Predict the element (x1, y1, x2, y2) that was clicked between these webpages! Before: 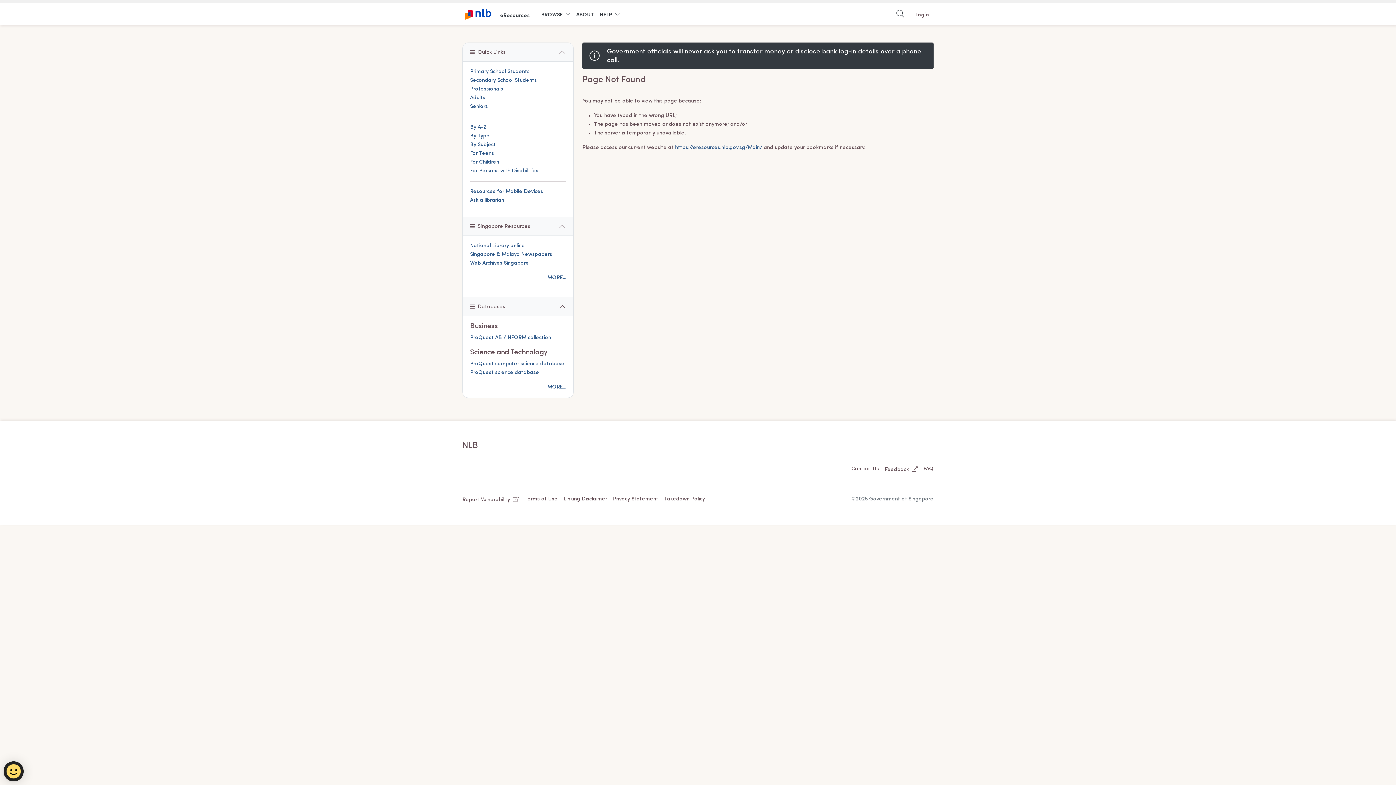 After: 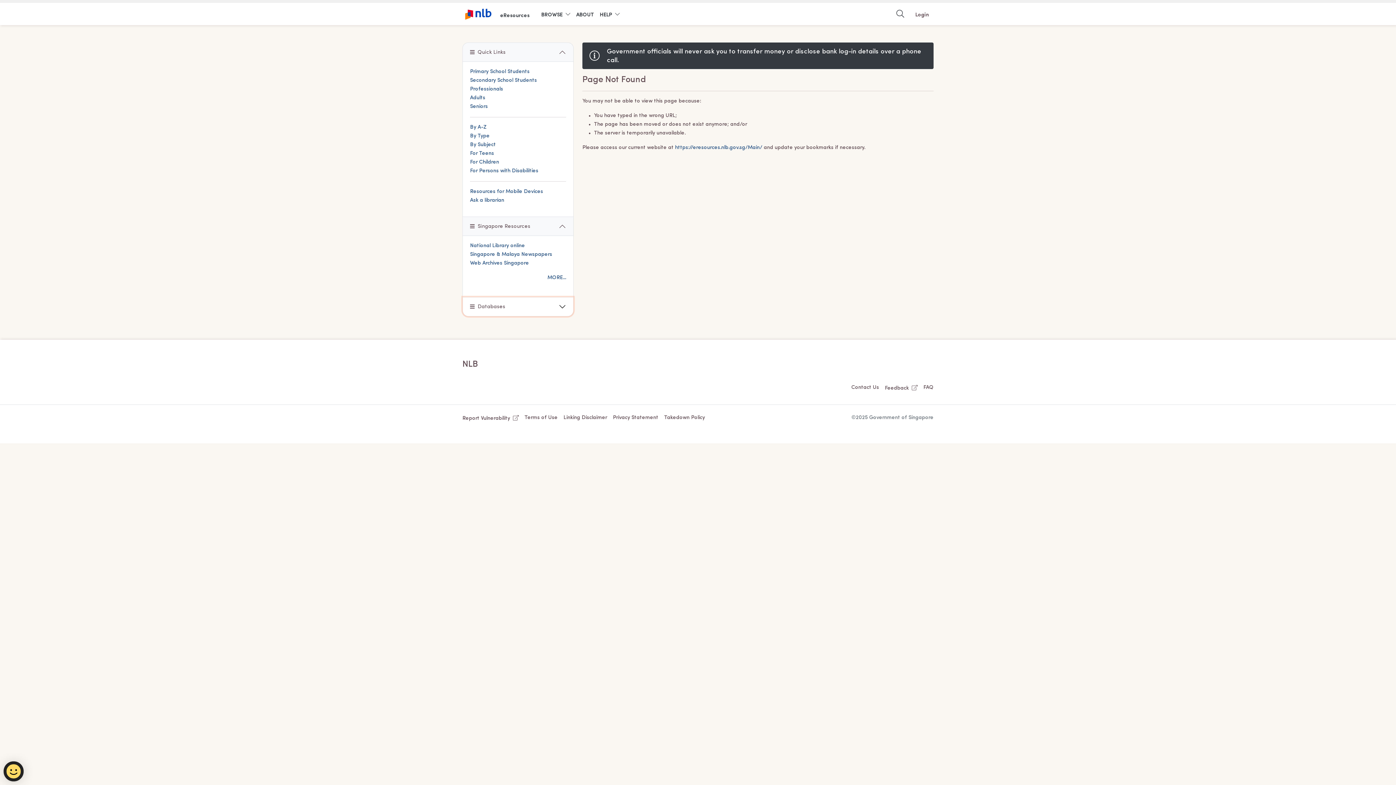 Action: bbox: (462, 297, 573, 316) label: Databases